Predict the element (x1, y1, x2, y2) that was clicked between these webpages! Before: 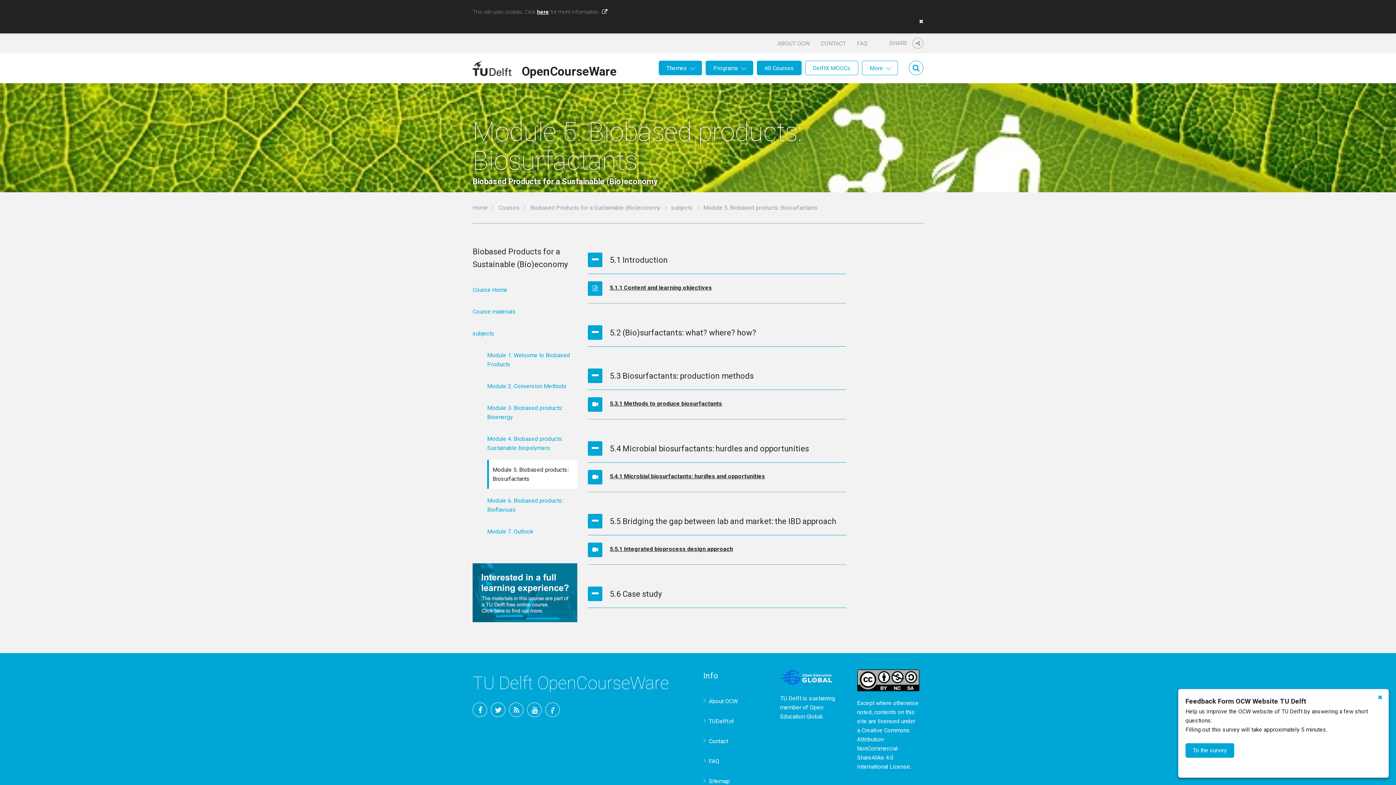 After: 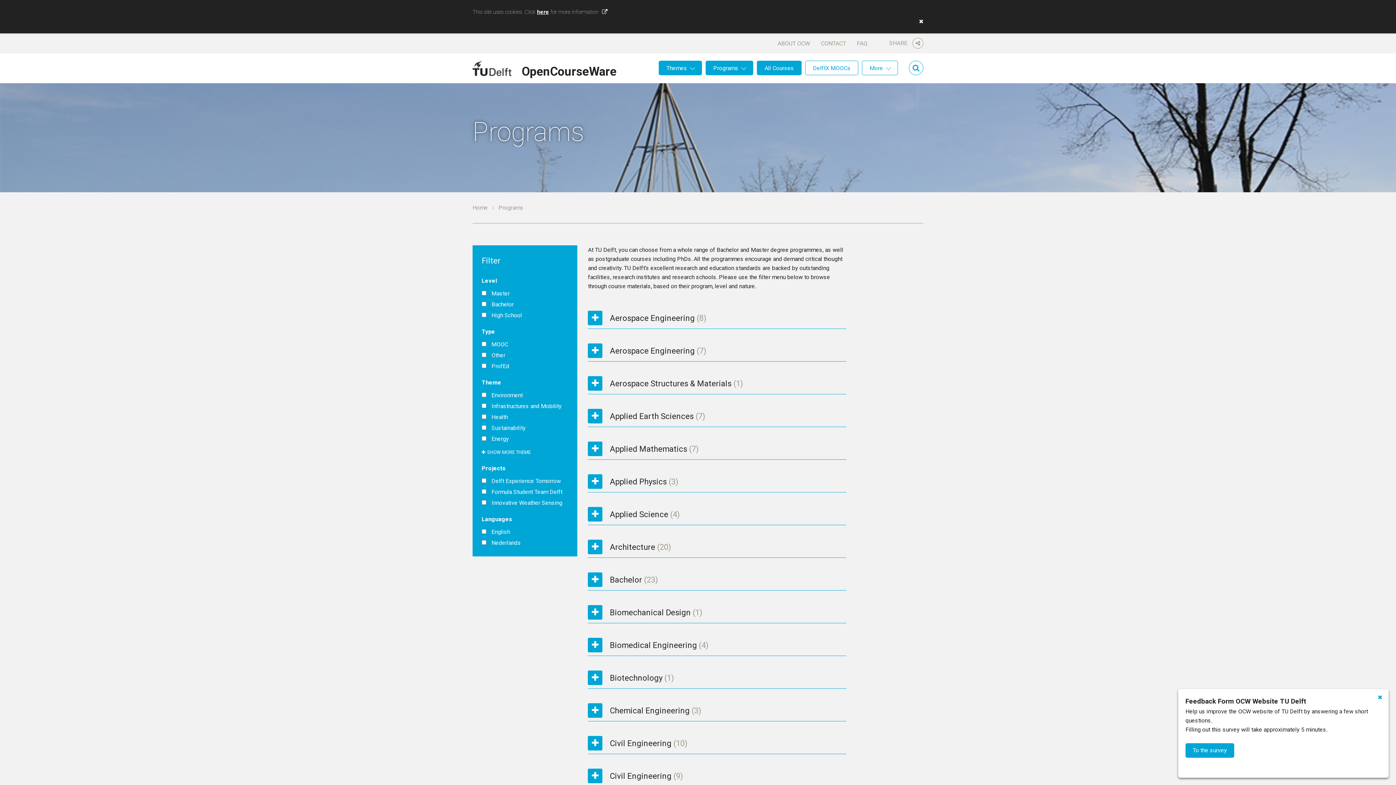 Action: label: Courses bbox: (498, 204, 529, 211)